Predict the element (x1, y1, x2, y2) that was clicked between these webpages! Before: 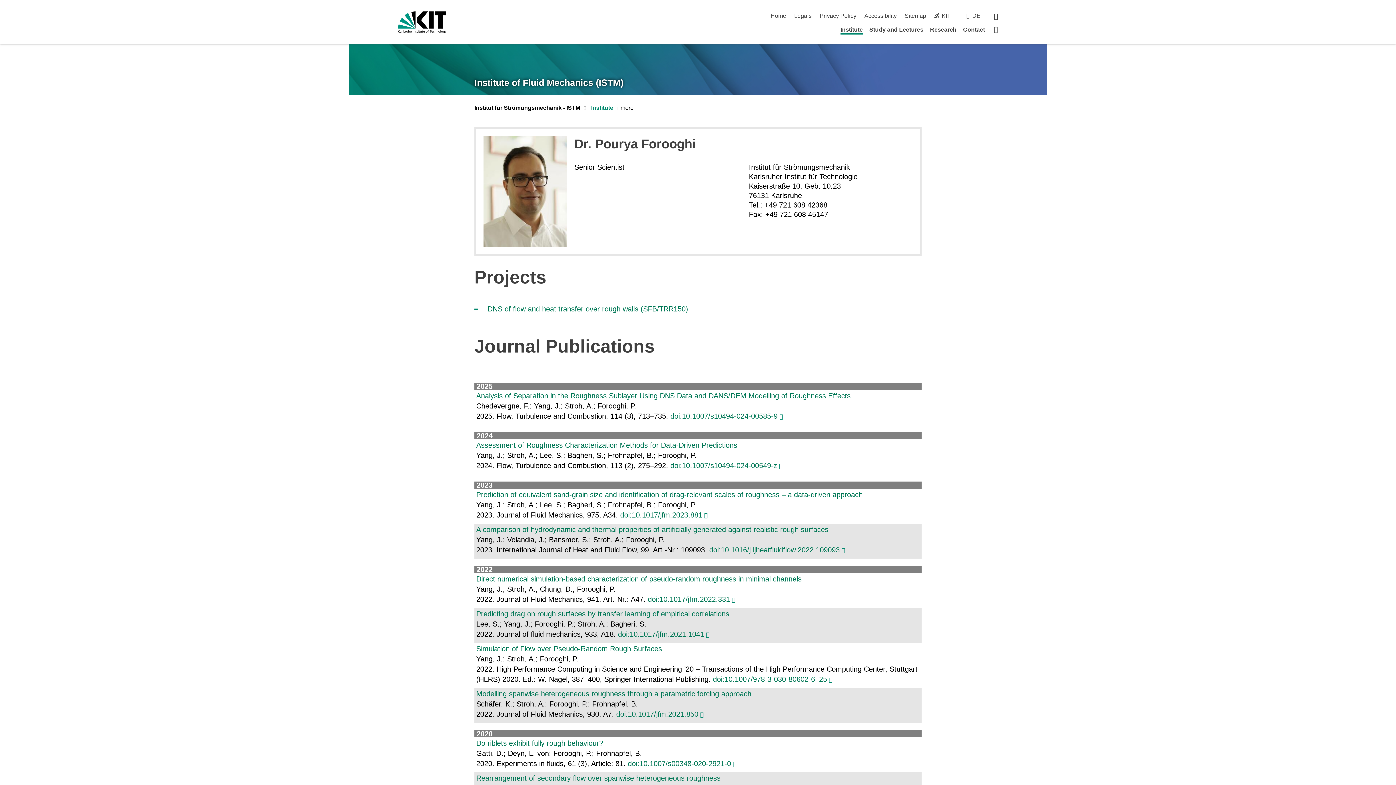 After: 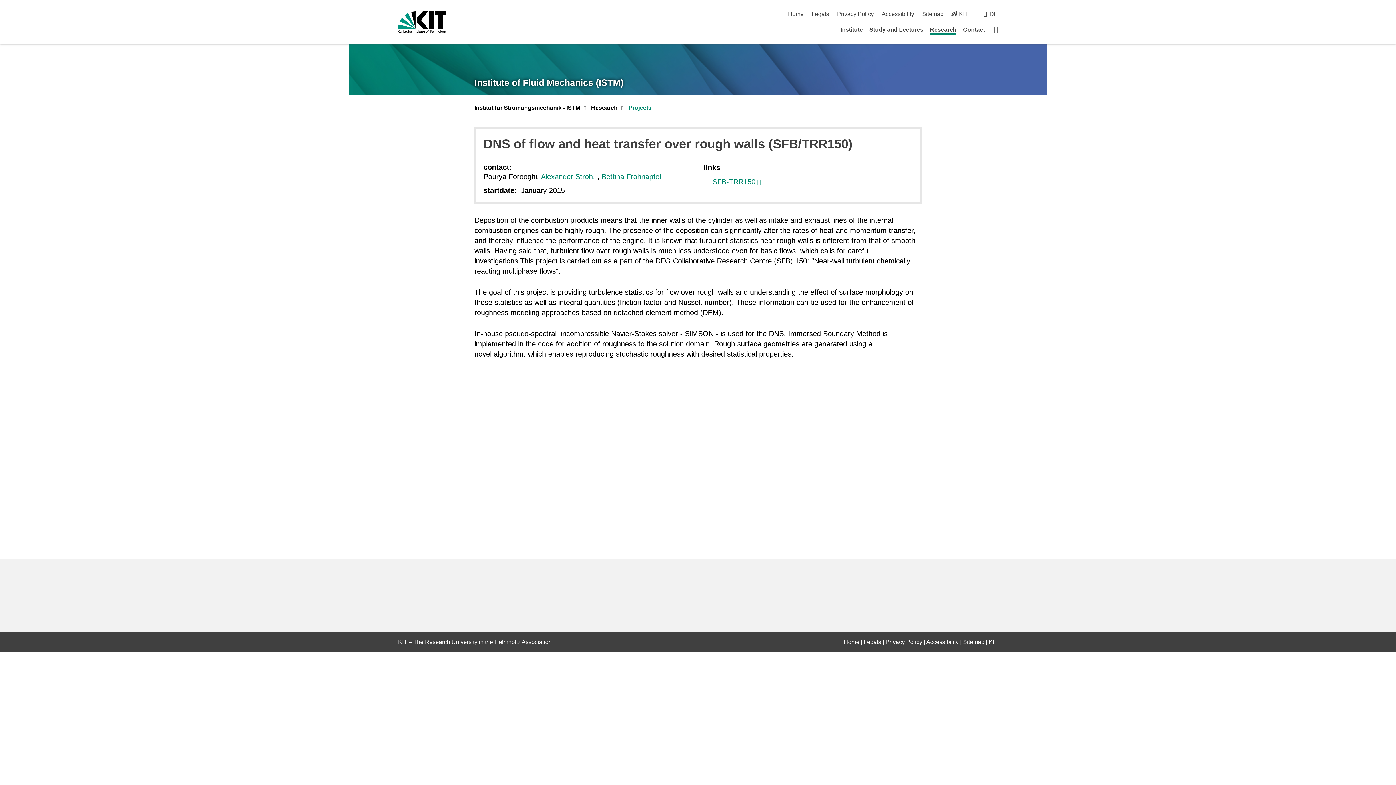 Action: label: DNS of flow and heat transfer over rough walls (SFB/TRR150) bbox: (487, 304, 688, 312)